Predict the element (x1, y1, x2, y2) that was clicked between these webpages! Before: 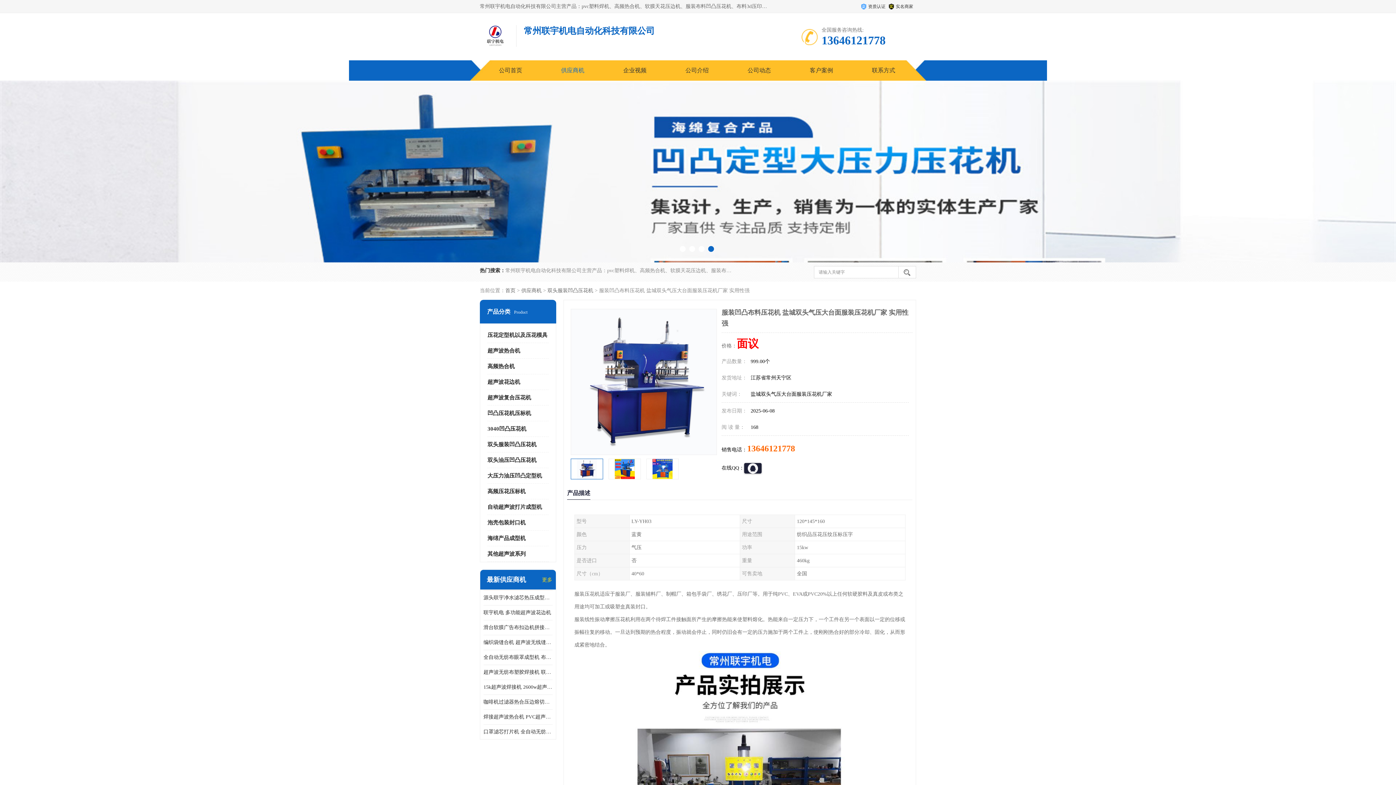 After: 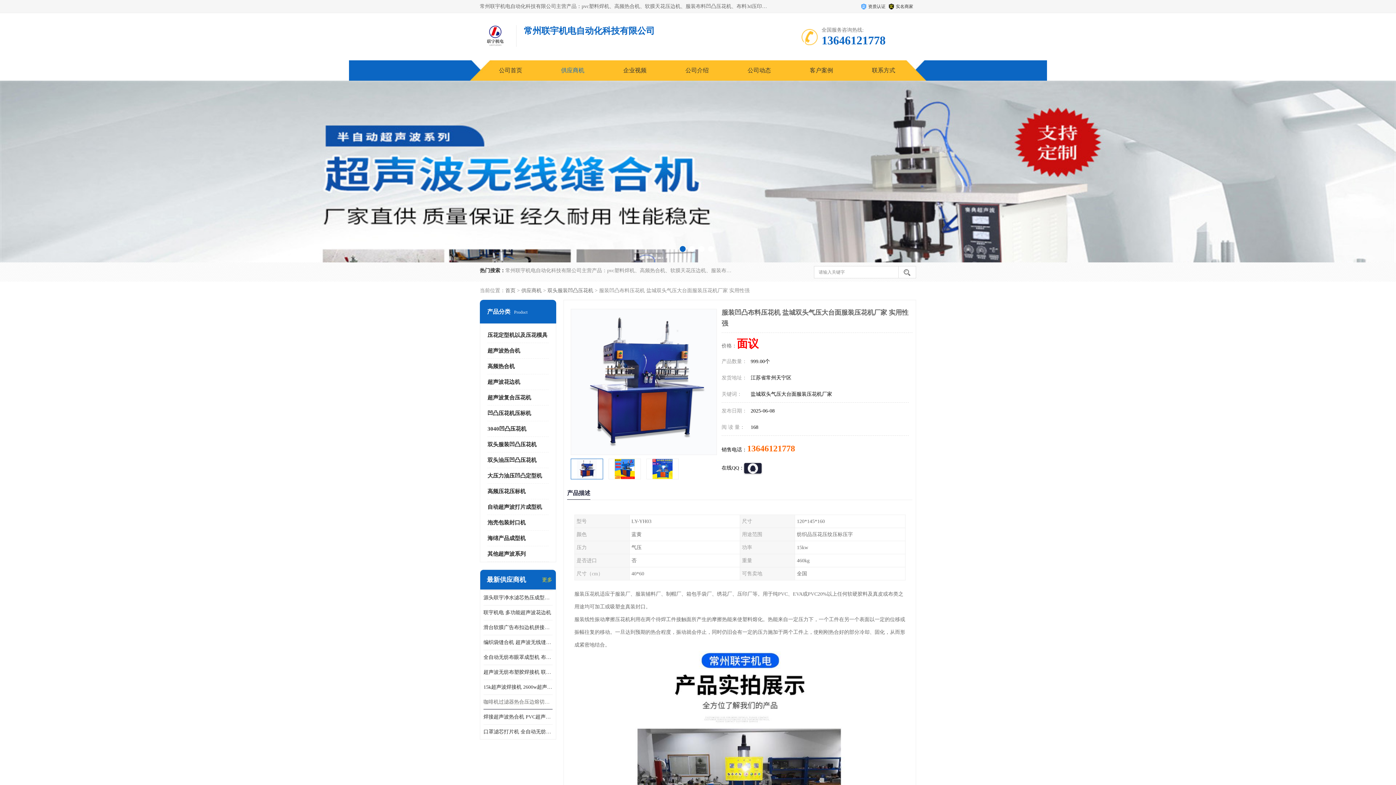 Action: label: 咖啡机过滤器热合压边熔切机 超声波无纺布喷胶棉热合机 bbox: (483, 694, 552, 709)